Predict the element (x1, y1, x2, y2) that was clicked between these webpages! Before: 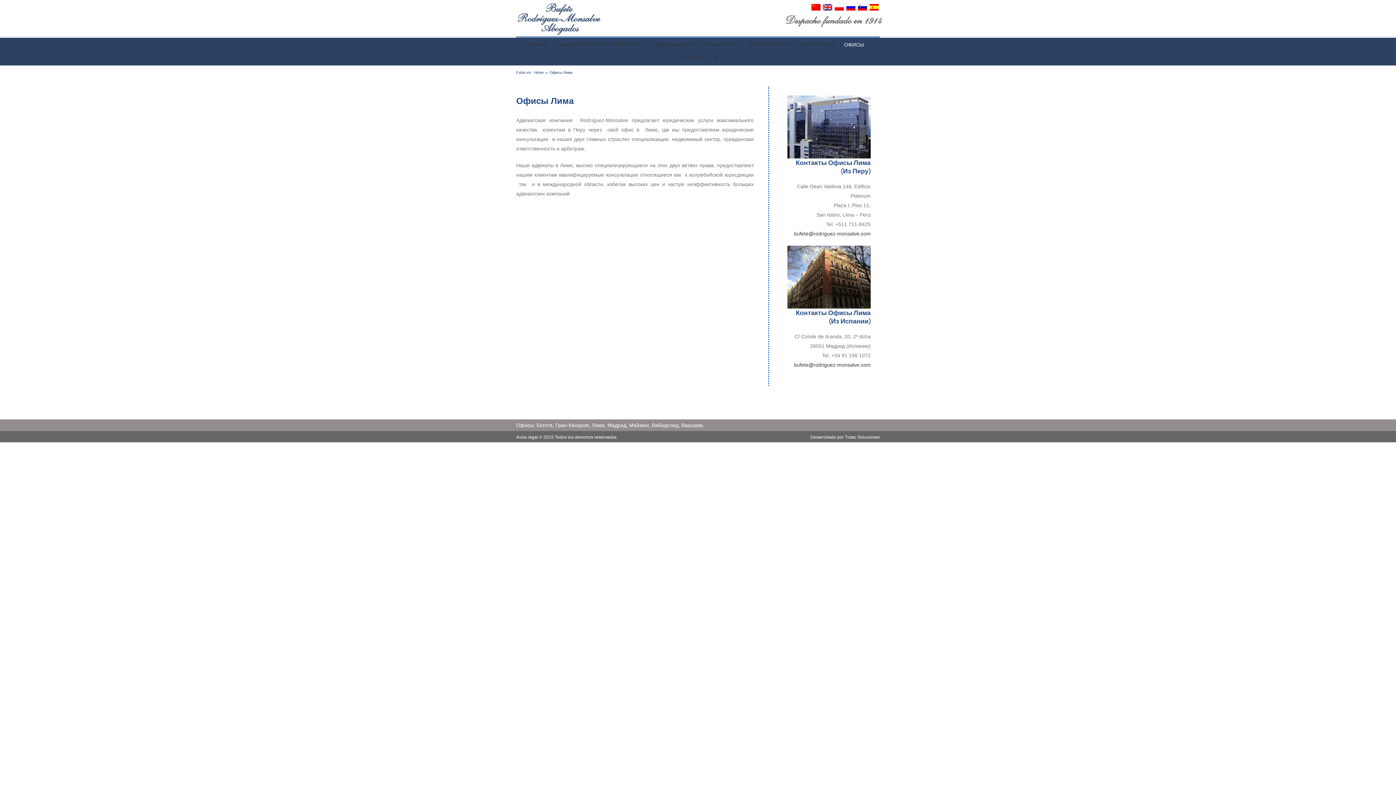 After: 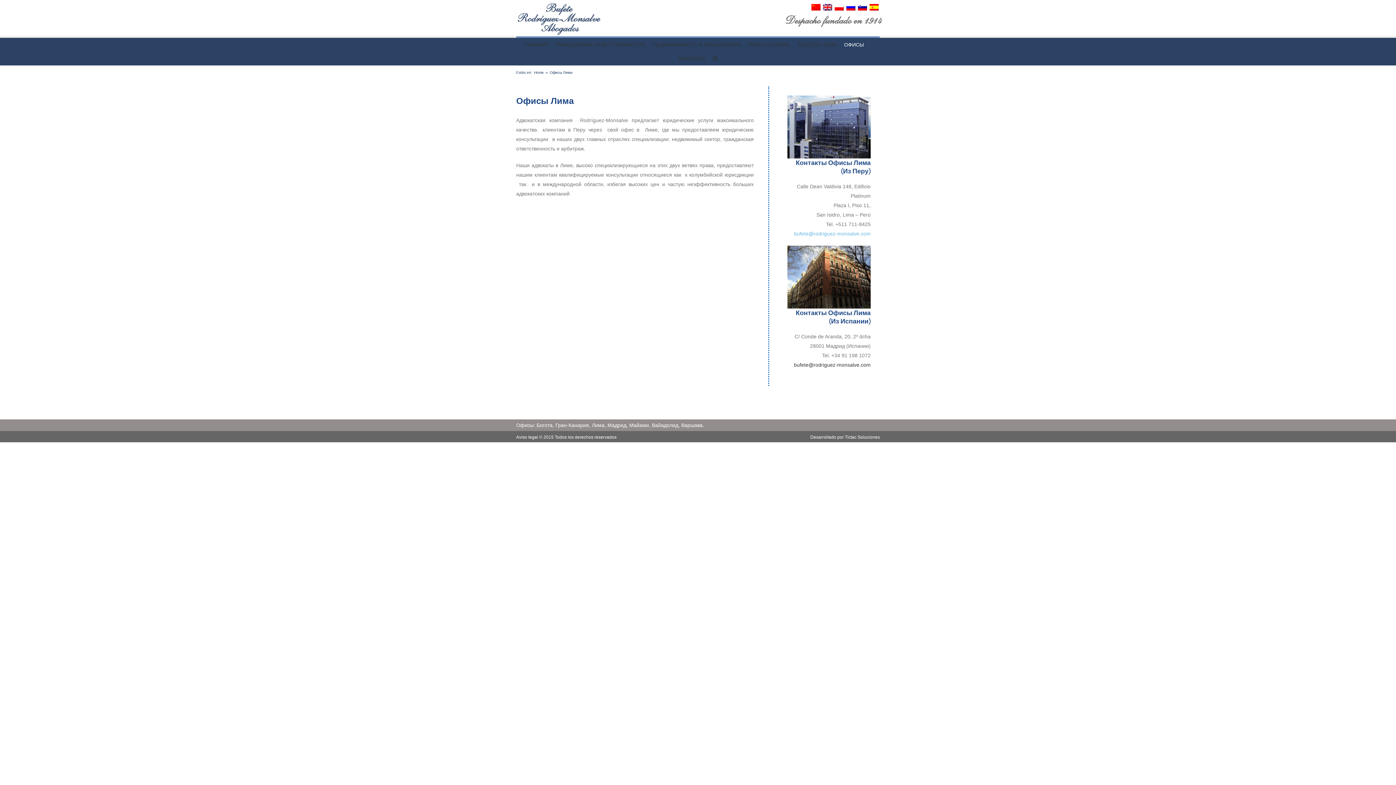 Action: label: bufete@rodriguez-monsalve.com bbox: (794, 230, 870, 236)